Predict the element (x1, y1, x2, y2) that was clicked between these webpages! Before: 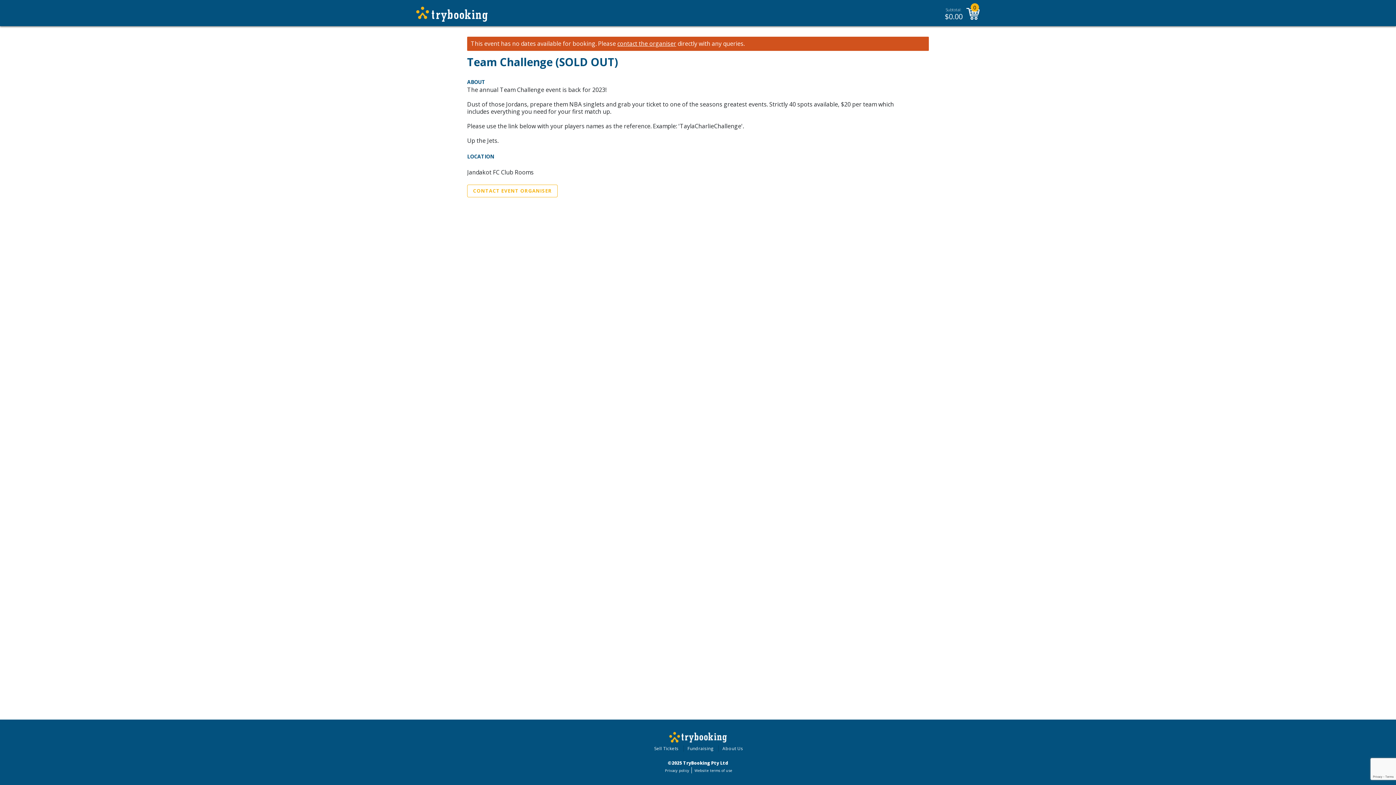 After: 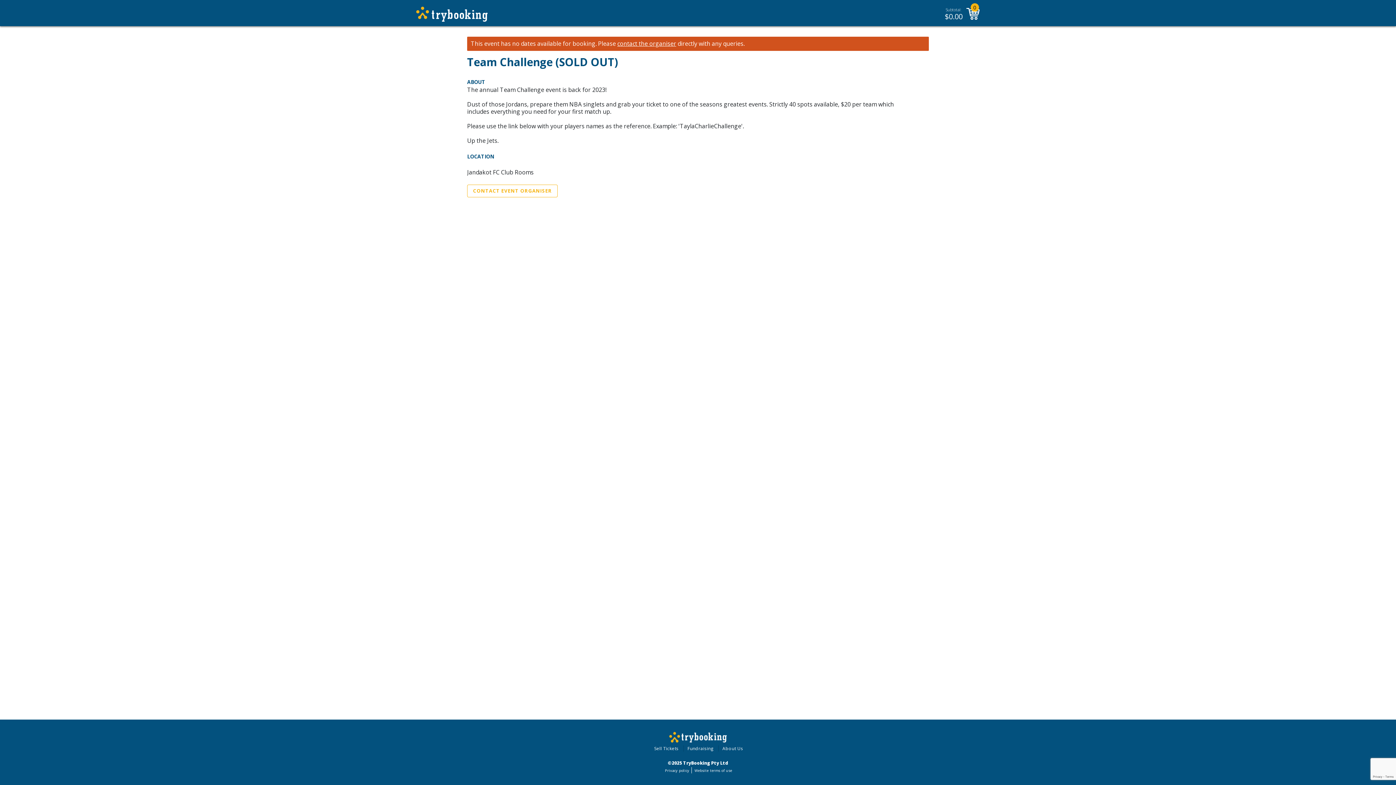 Action: label: Privacy policy bbox: (665, 768, 689, 773)